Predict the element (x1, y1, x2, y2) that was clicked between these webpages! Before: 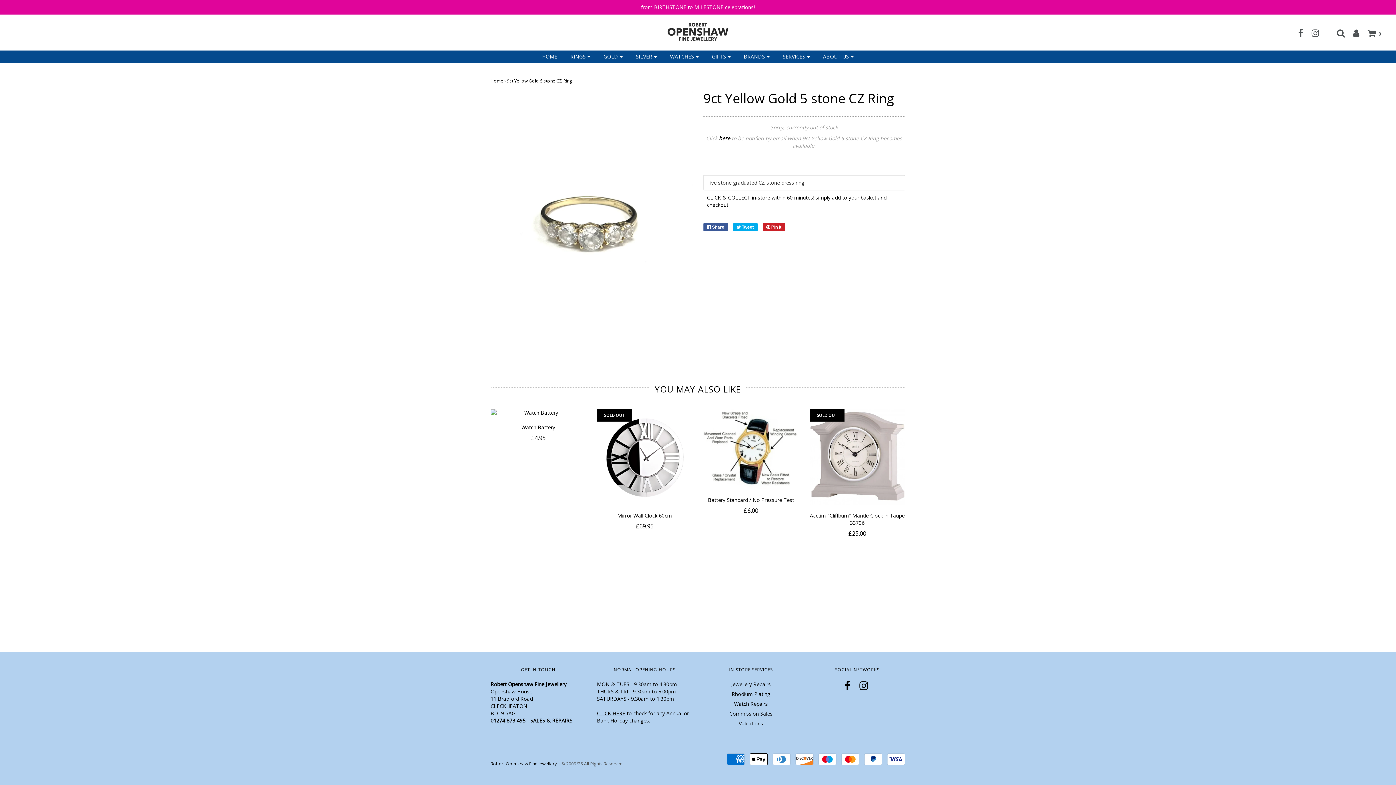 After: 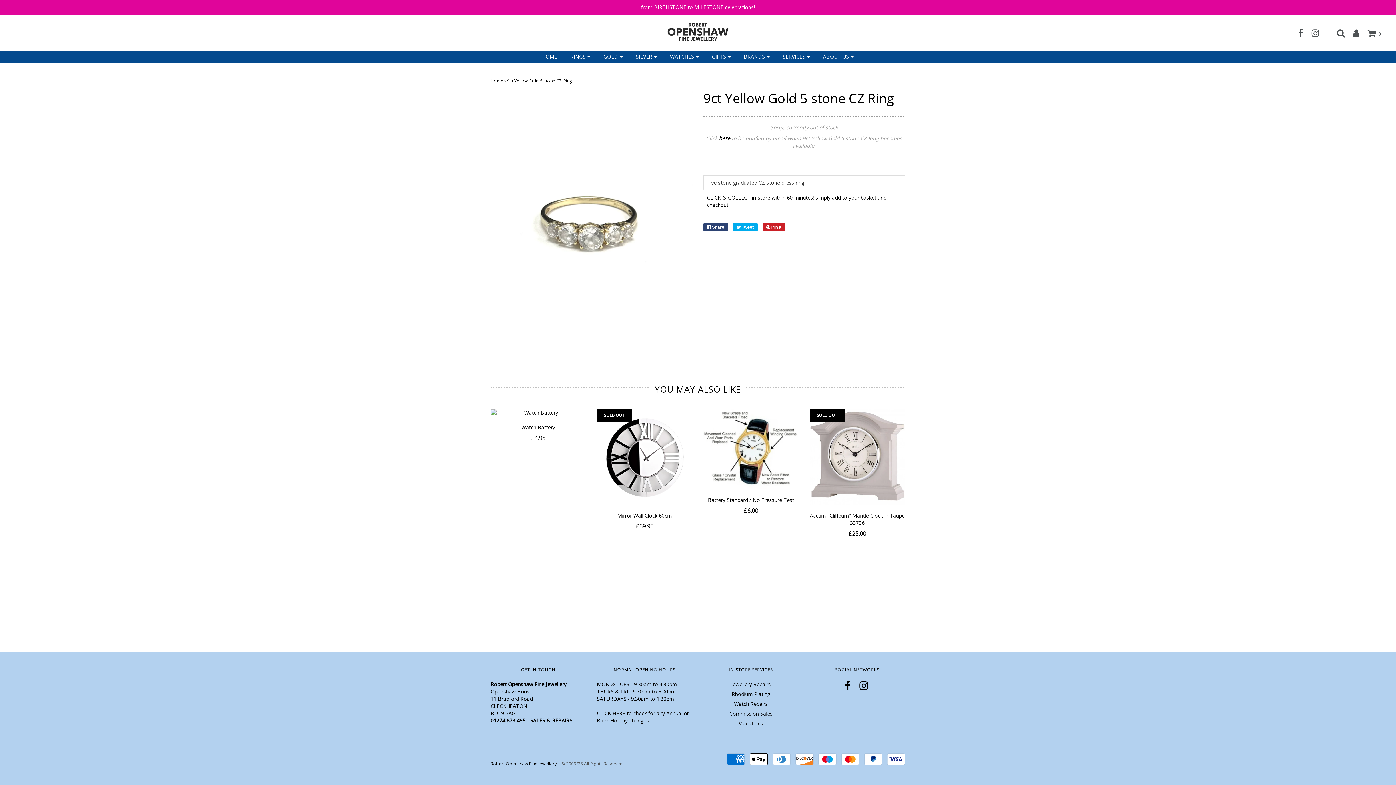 Action: bbox: (703, 223, 728, 231) label:  Share